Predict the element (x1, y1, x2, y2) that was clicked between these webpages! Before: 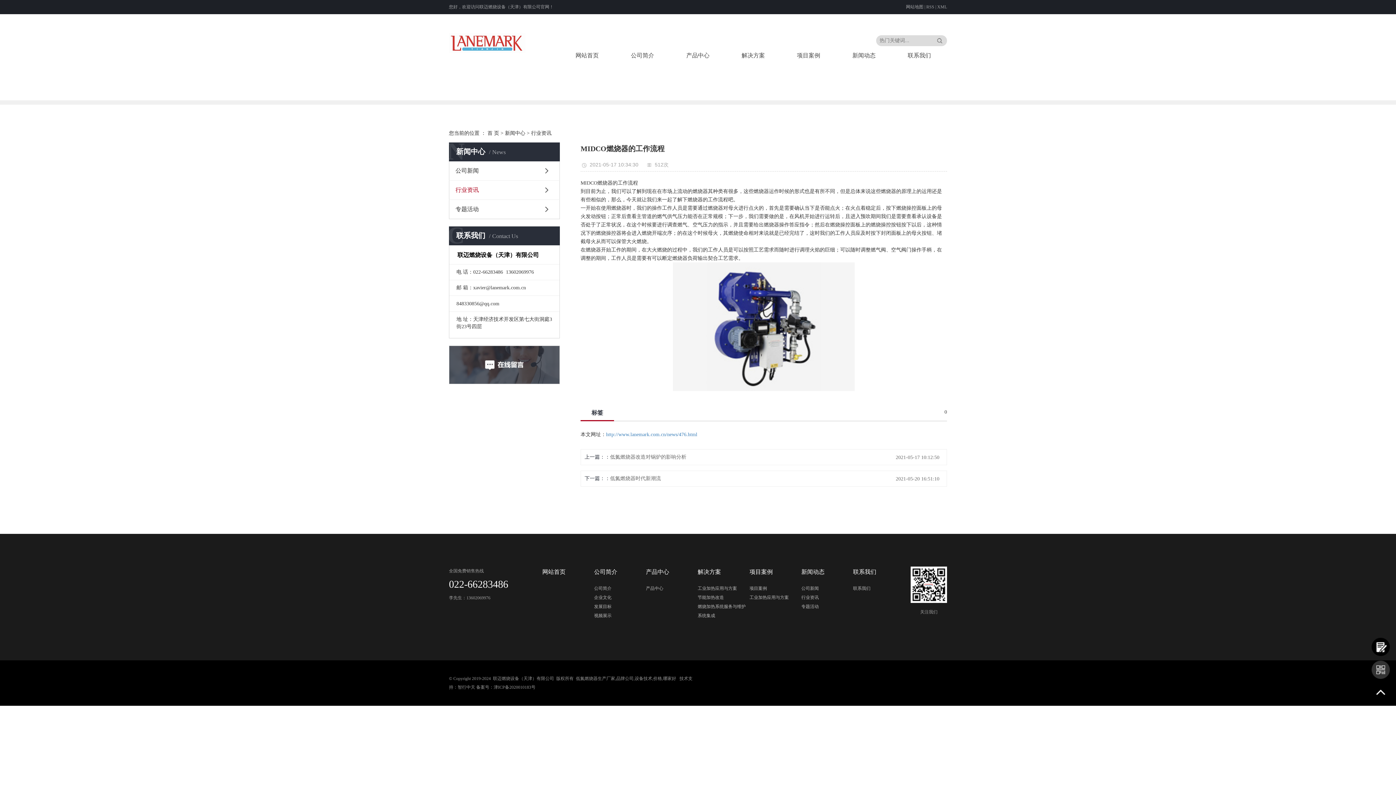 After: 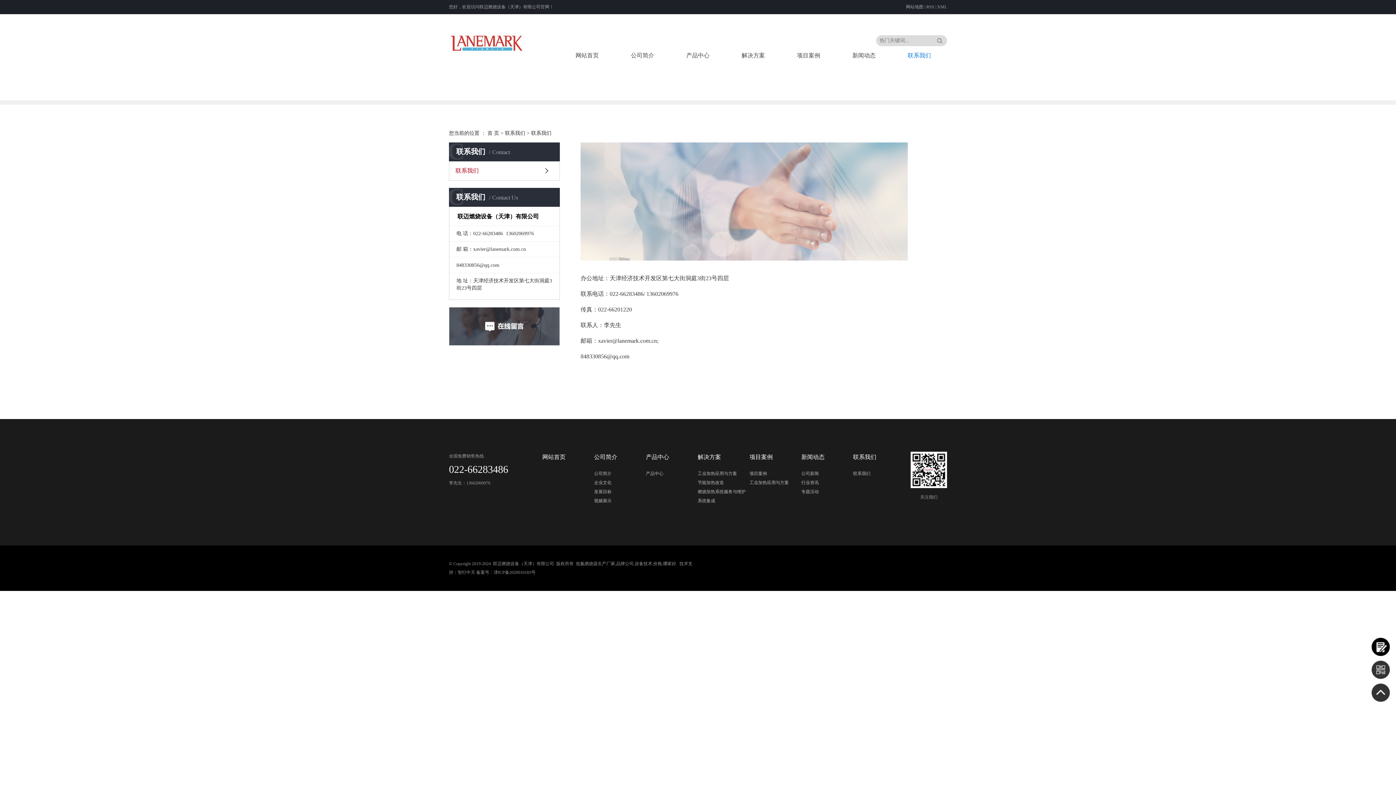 Action: label: 联系我们 bbox: (853, 586, 870, 591)